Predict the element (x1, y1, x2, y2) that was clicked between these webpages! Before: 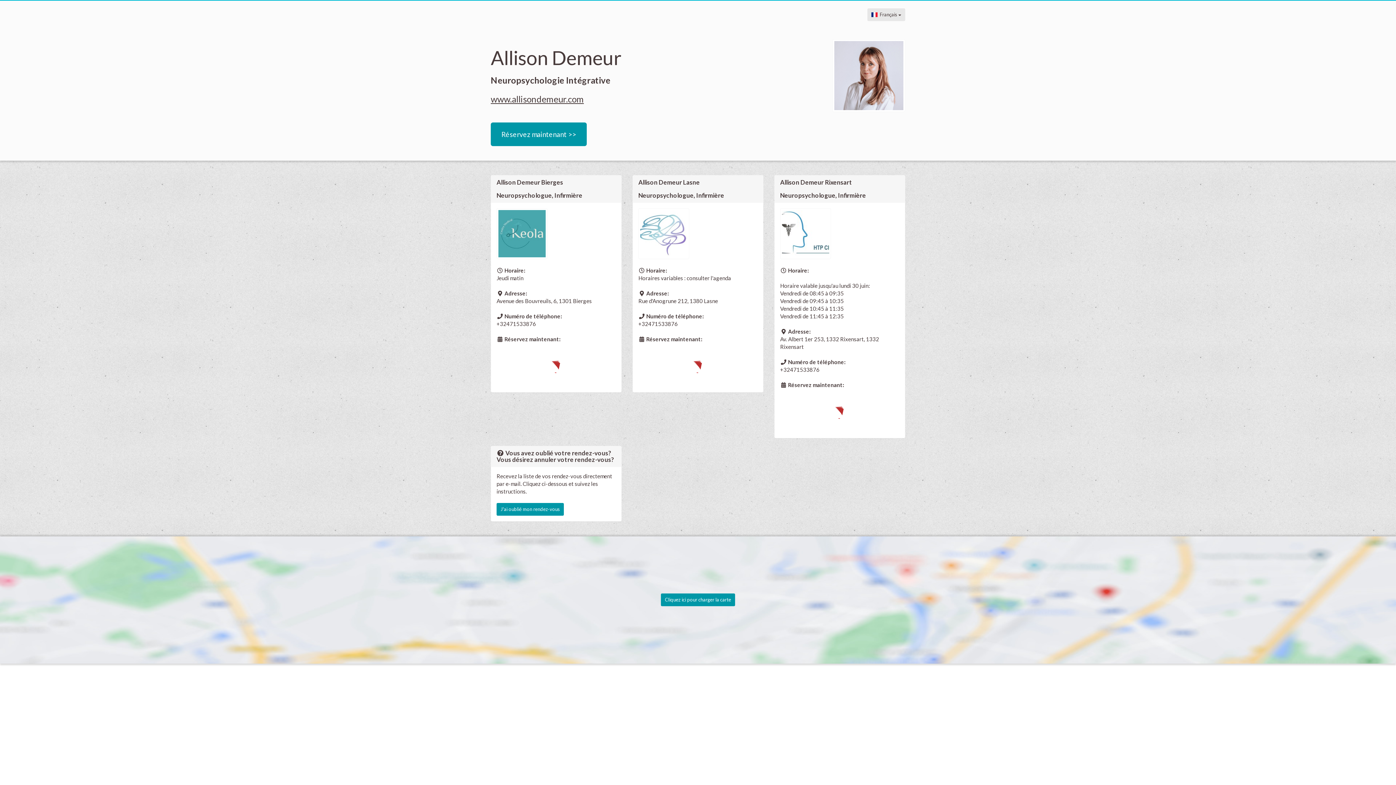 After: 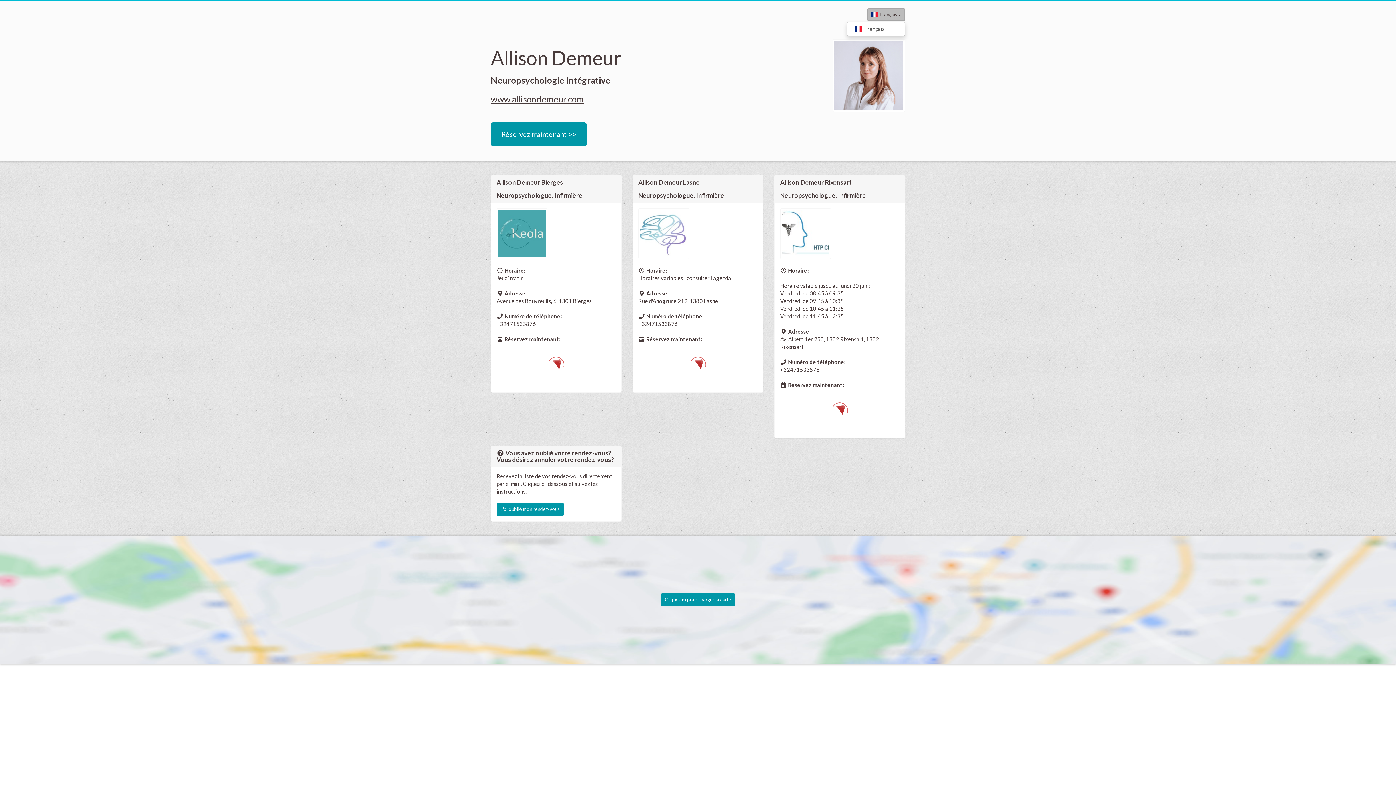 Action: label:   Français  bbox: (867, 8, 905, 21)